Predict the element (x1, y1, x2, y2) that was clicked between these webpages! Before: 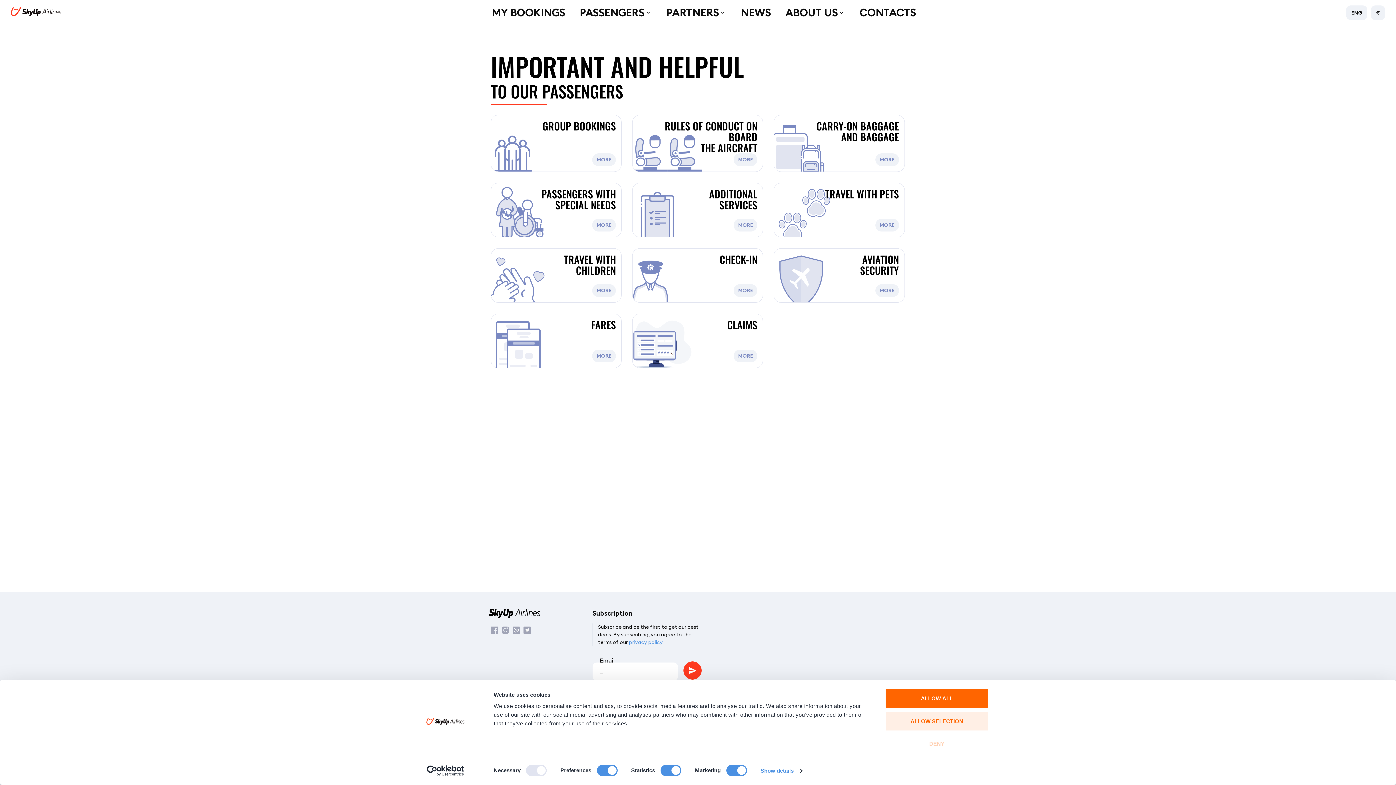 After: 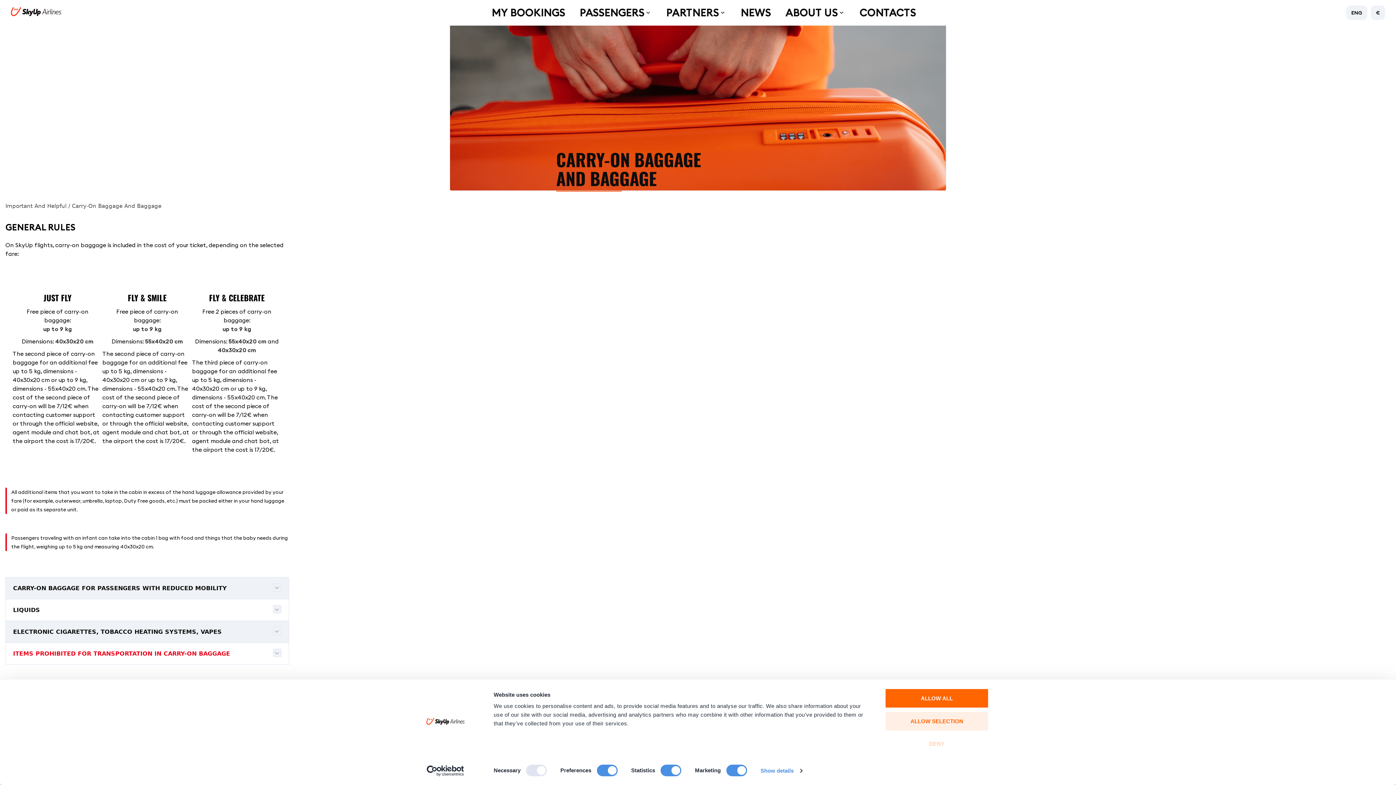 Action: bbox: (875, 153, 899, 166) label: MORE